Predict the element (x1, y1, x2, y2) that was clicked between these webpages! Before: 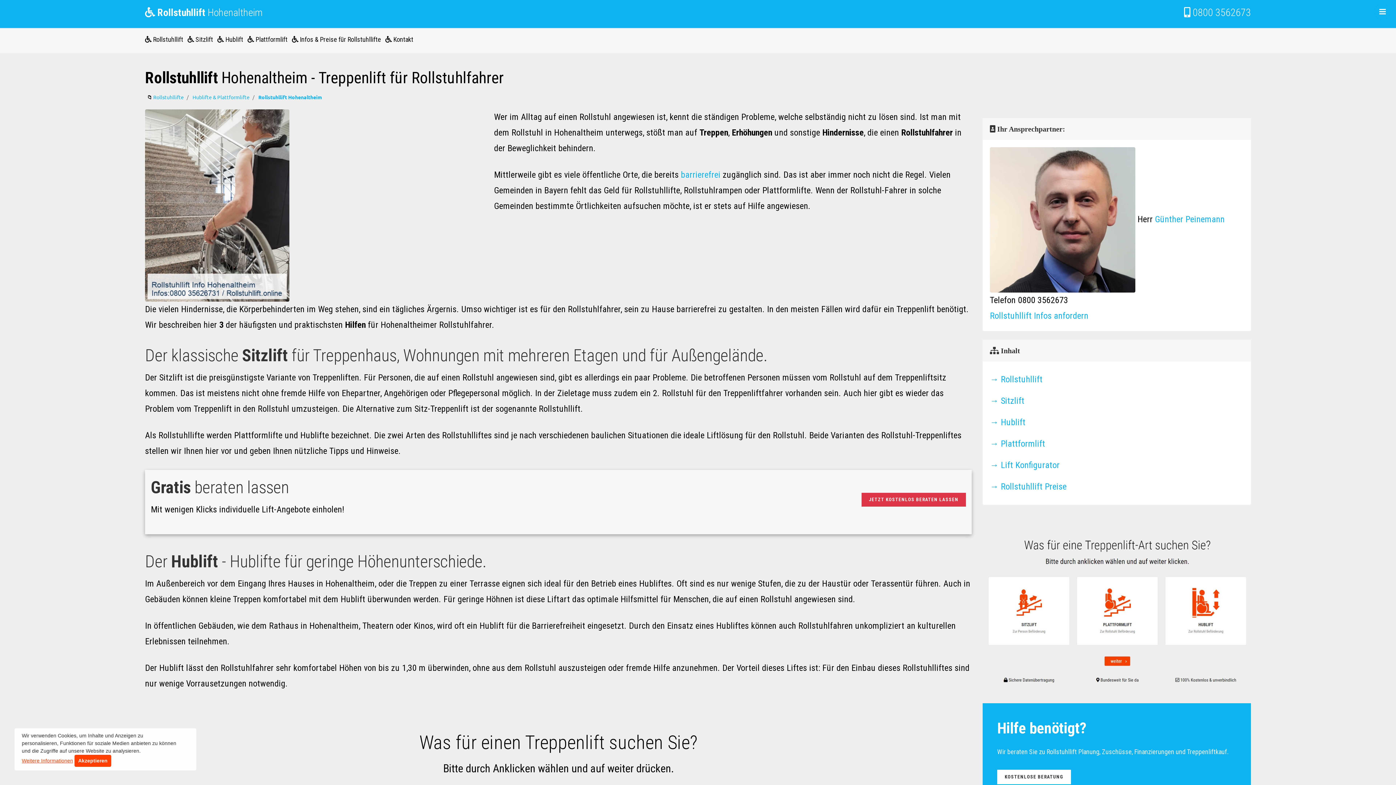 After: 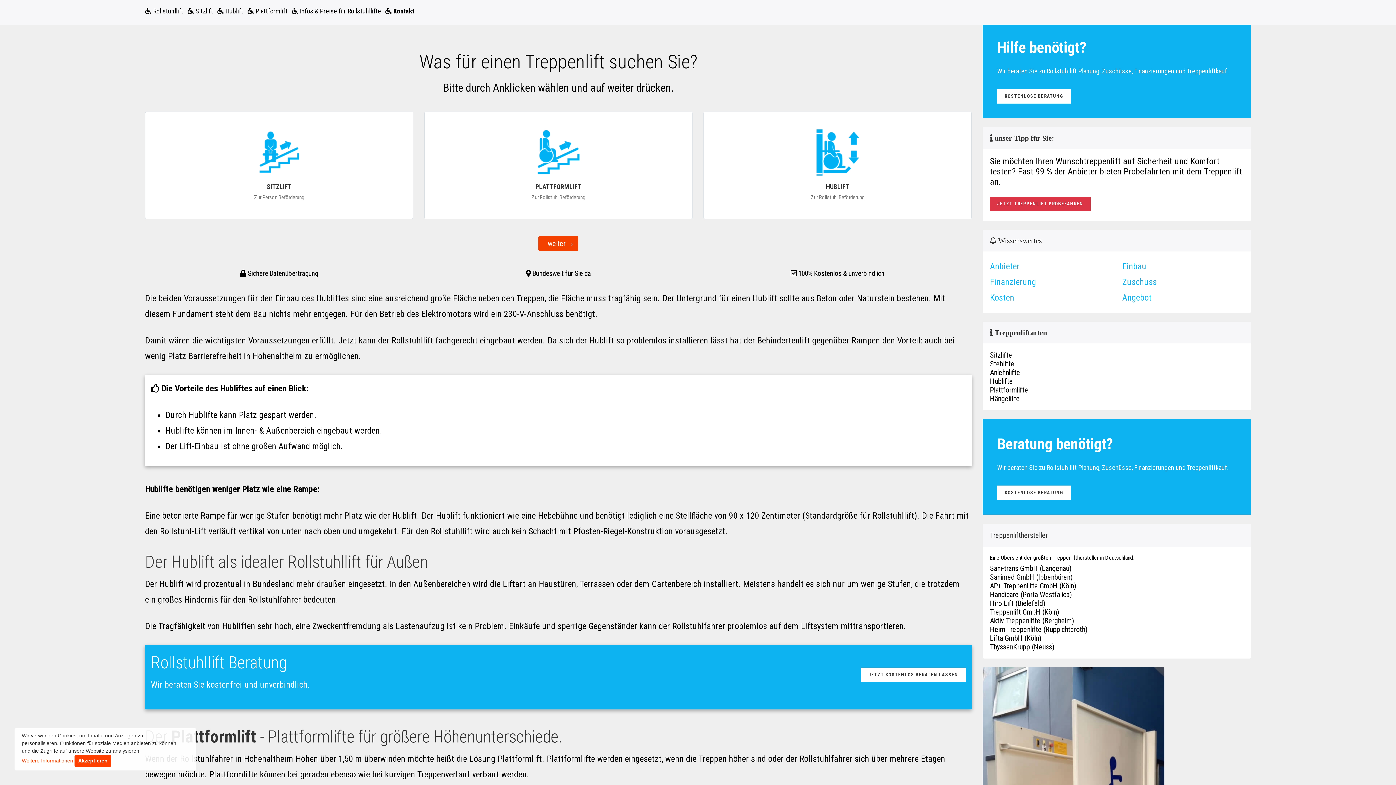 Action: bbox: (385, 35, 413, 43) label:  Kontakt